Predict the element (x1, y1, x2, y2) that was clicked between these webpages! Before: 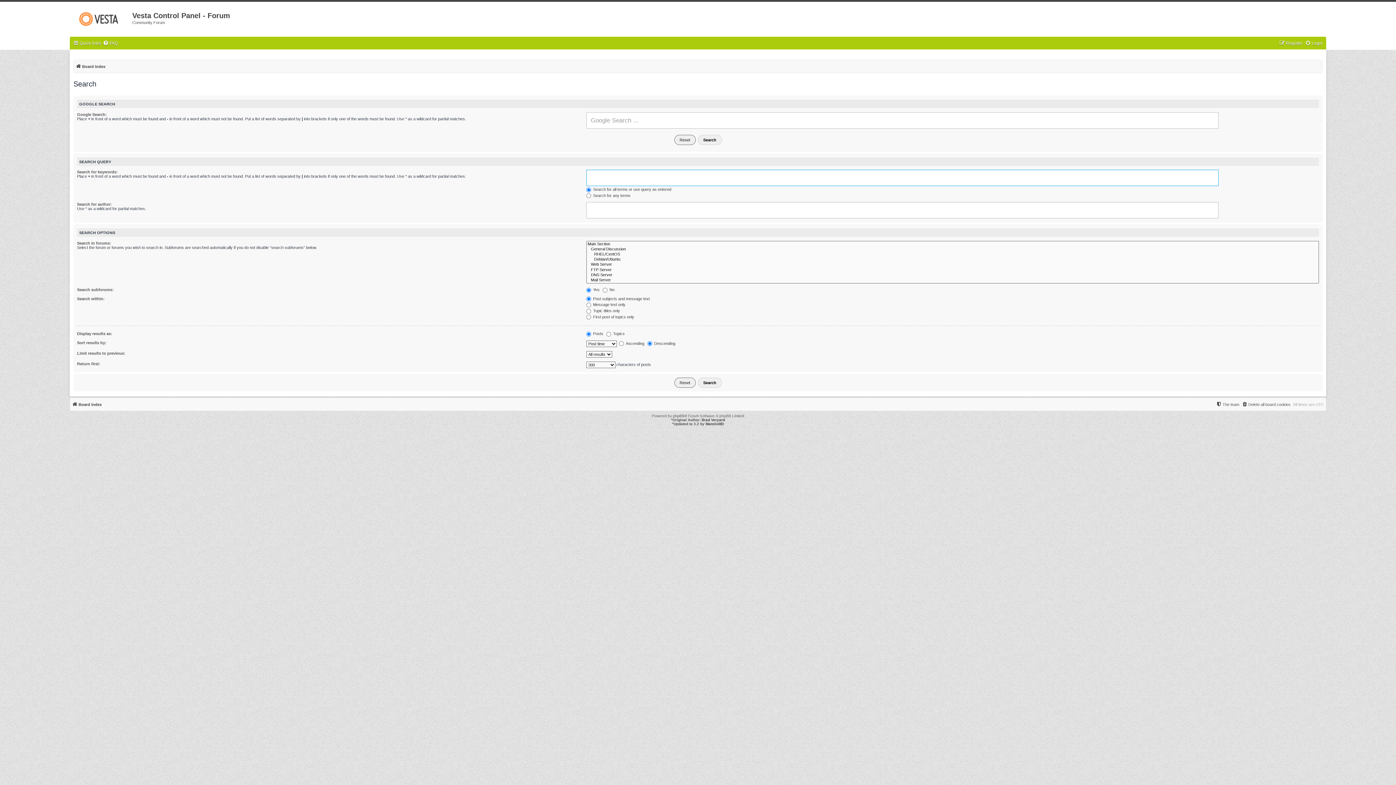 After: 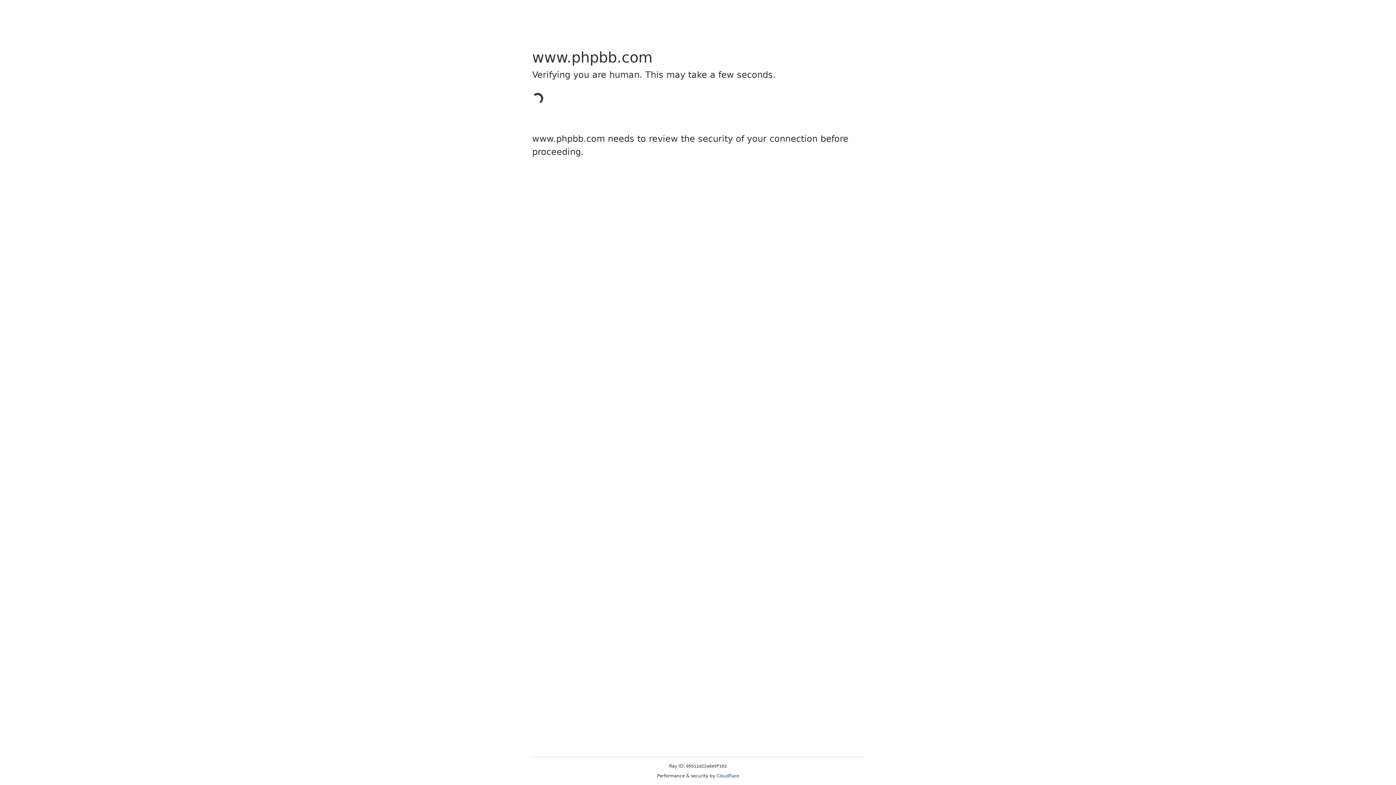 Action: bbox: (673, 414, 684, 418) label: phpBB